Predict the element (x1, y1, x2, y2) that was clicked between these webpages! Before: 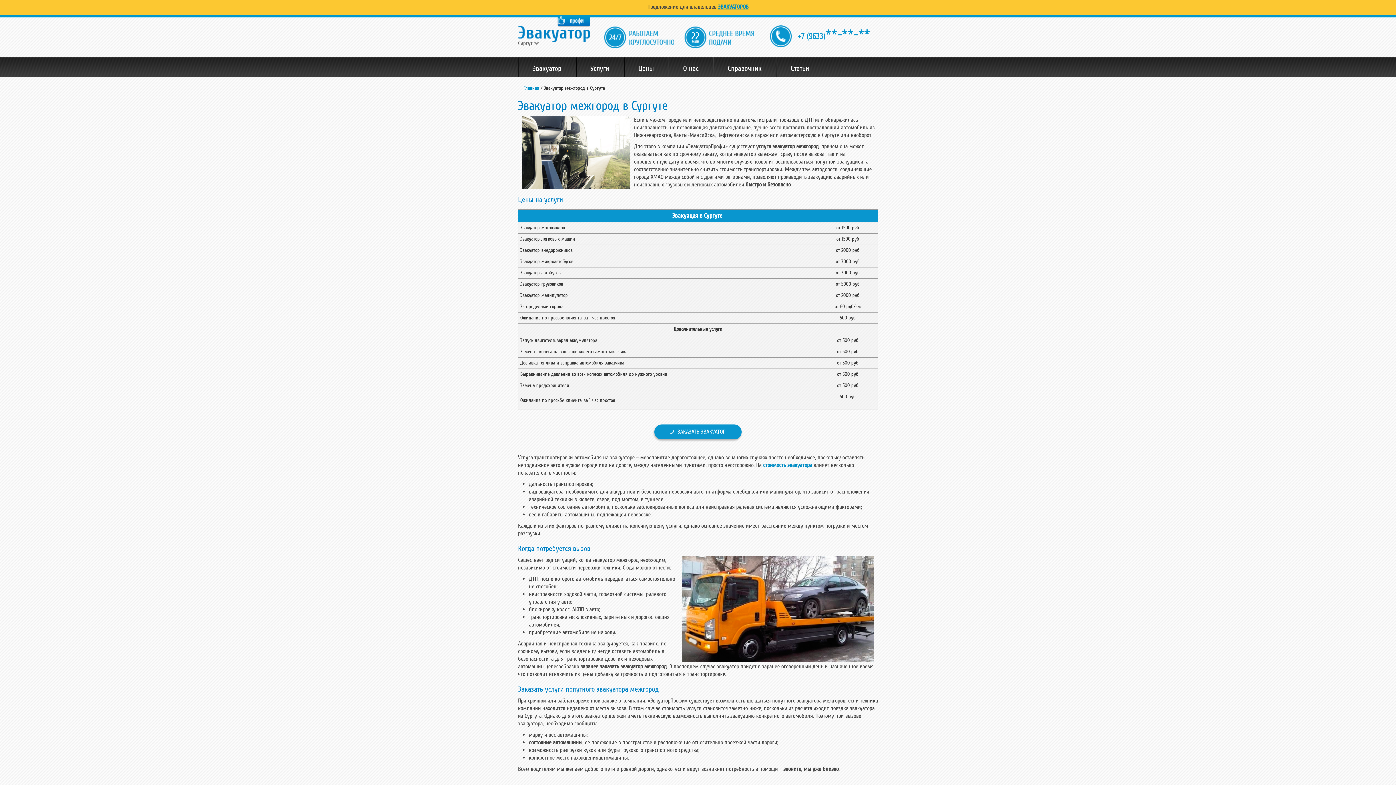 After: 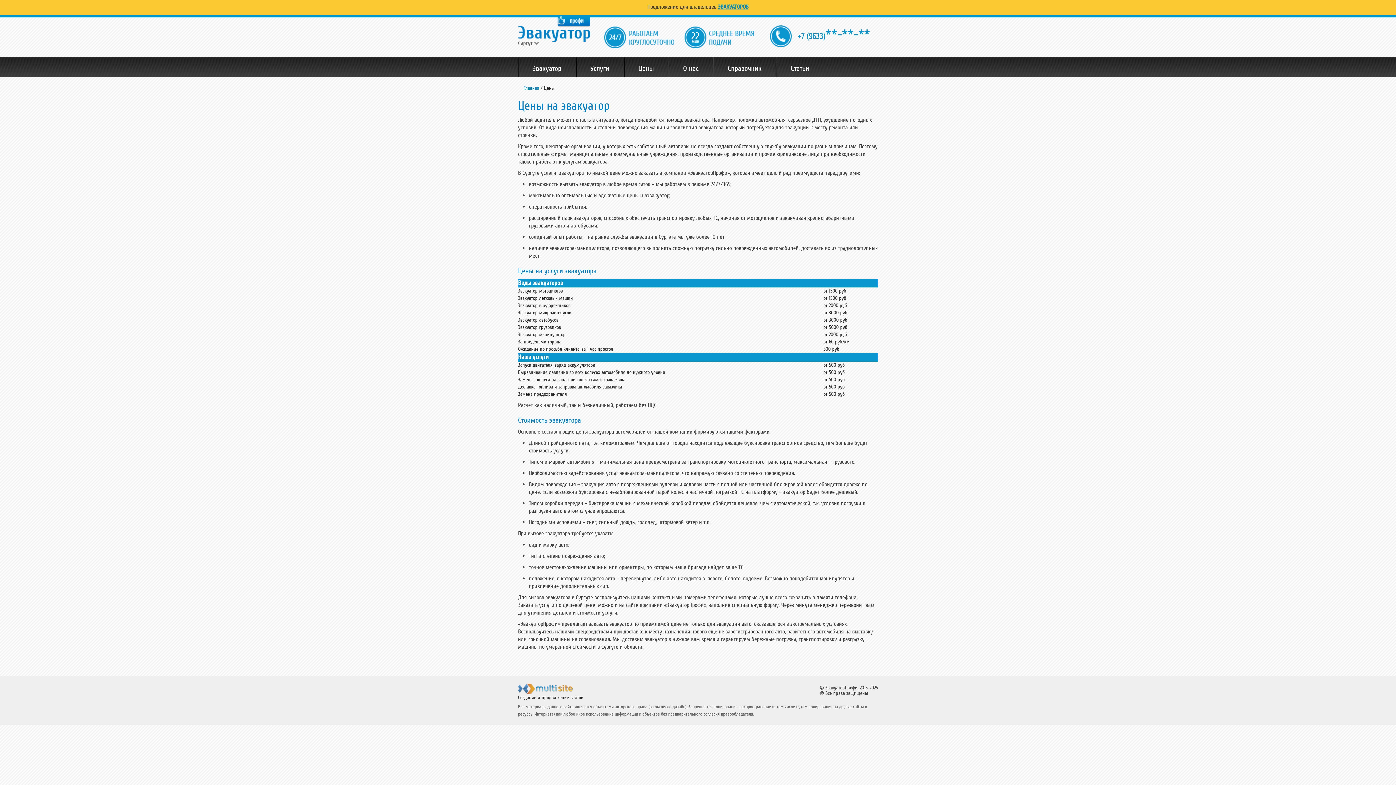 Action: bbox: (763, 461, 812, 469) label: стоимость эвакуатора